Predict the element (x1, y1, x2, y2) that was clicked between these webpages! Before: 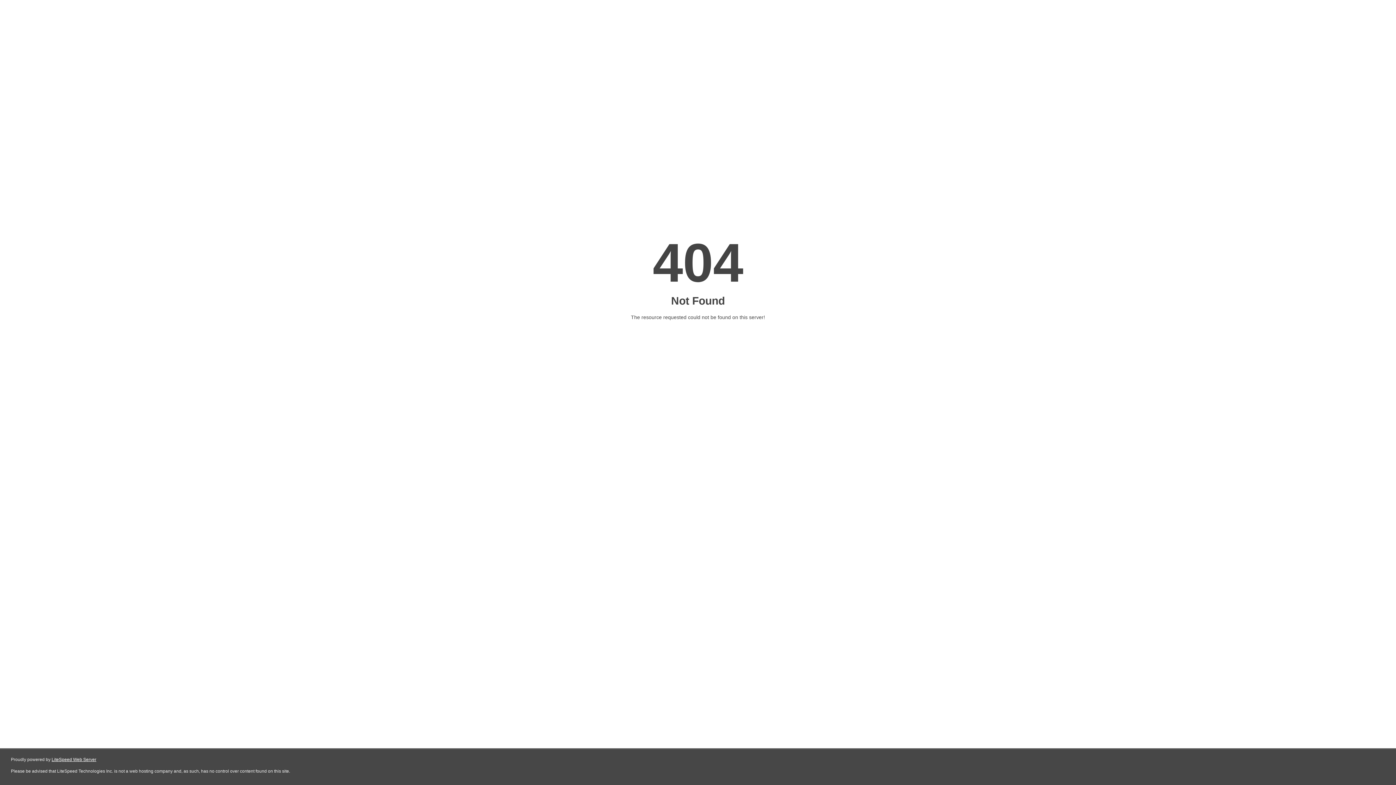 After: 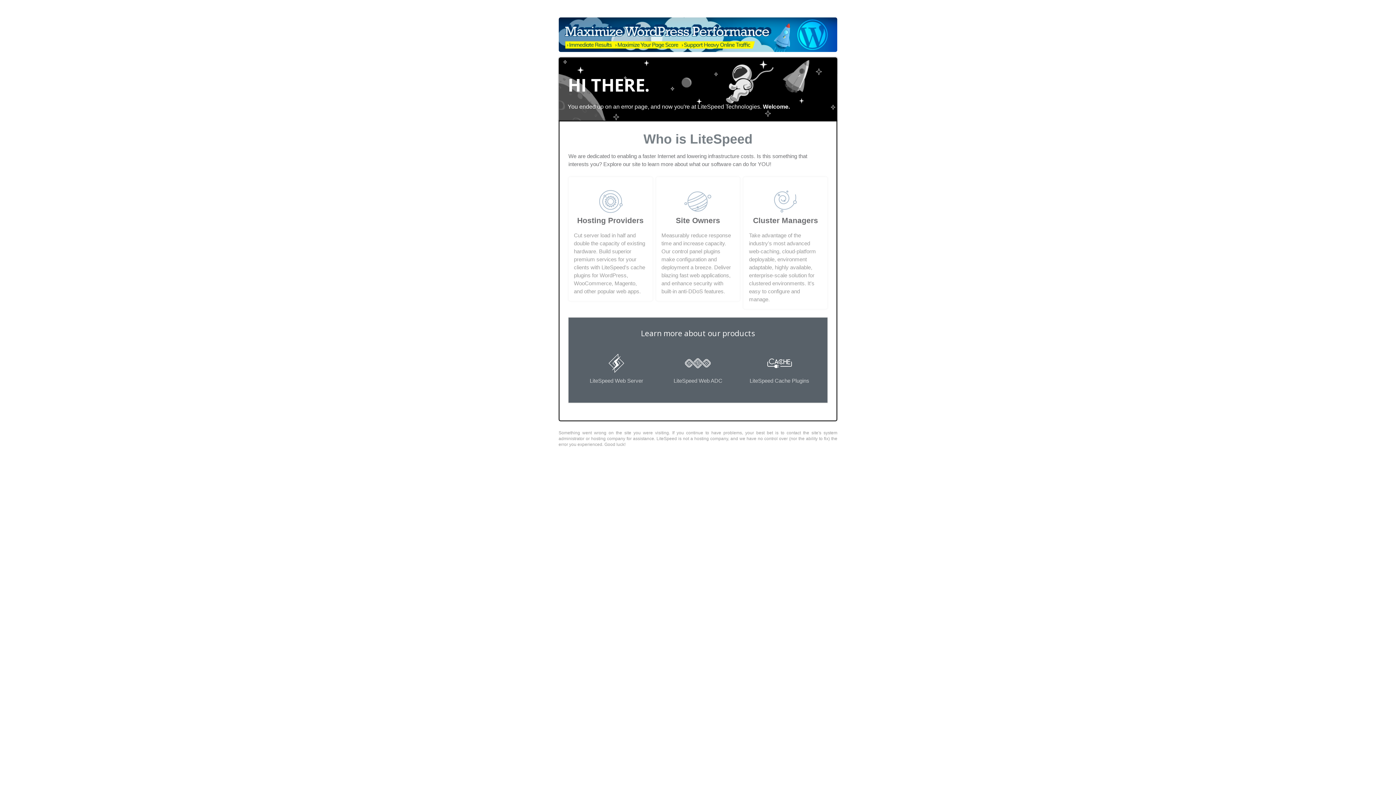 Action: label: LiteSpeed Web Server bbox: (51, 757, 96, 762)